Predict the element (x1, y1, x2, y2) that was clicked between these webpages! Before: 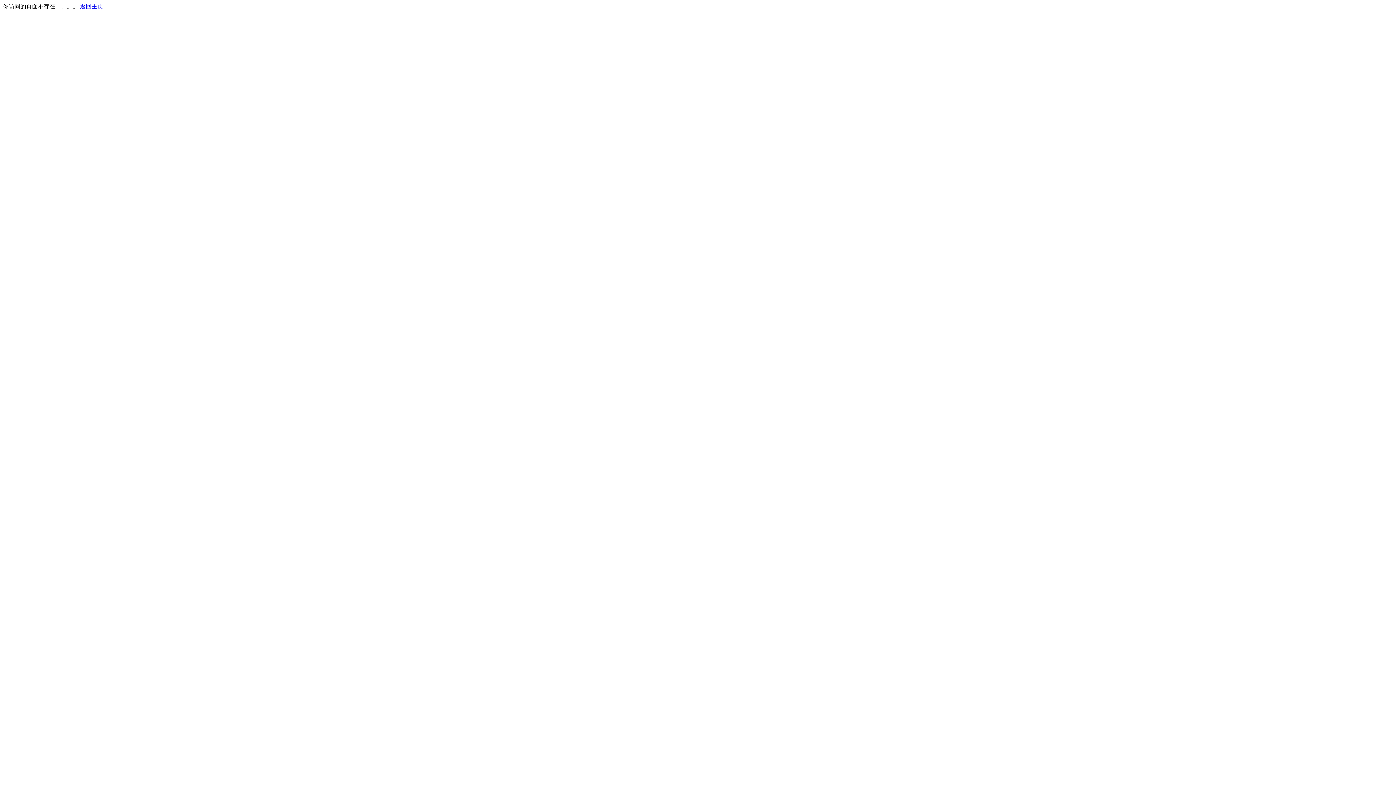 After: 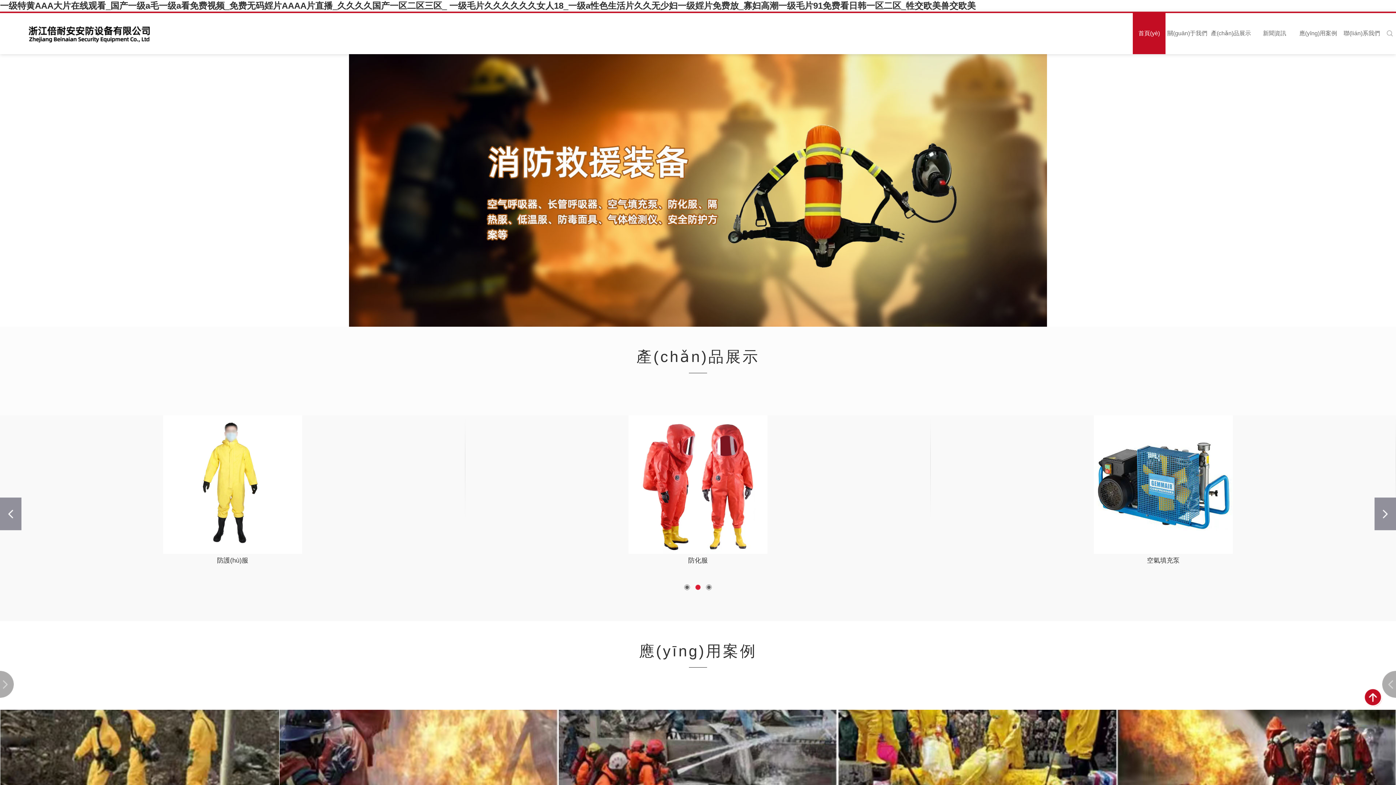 Action: bbox: (80, 3, 103, 9) label: 返回主页